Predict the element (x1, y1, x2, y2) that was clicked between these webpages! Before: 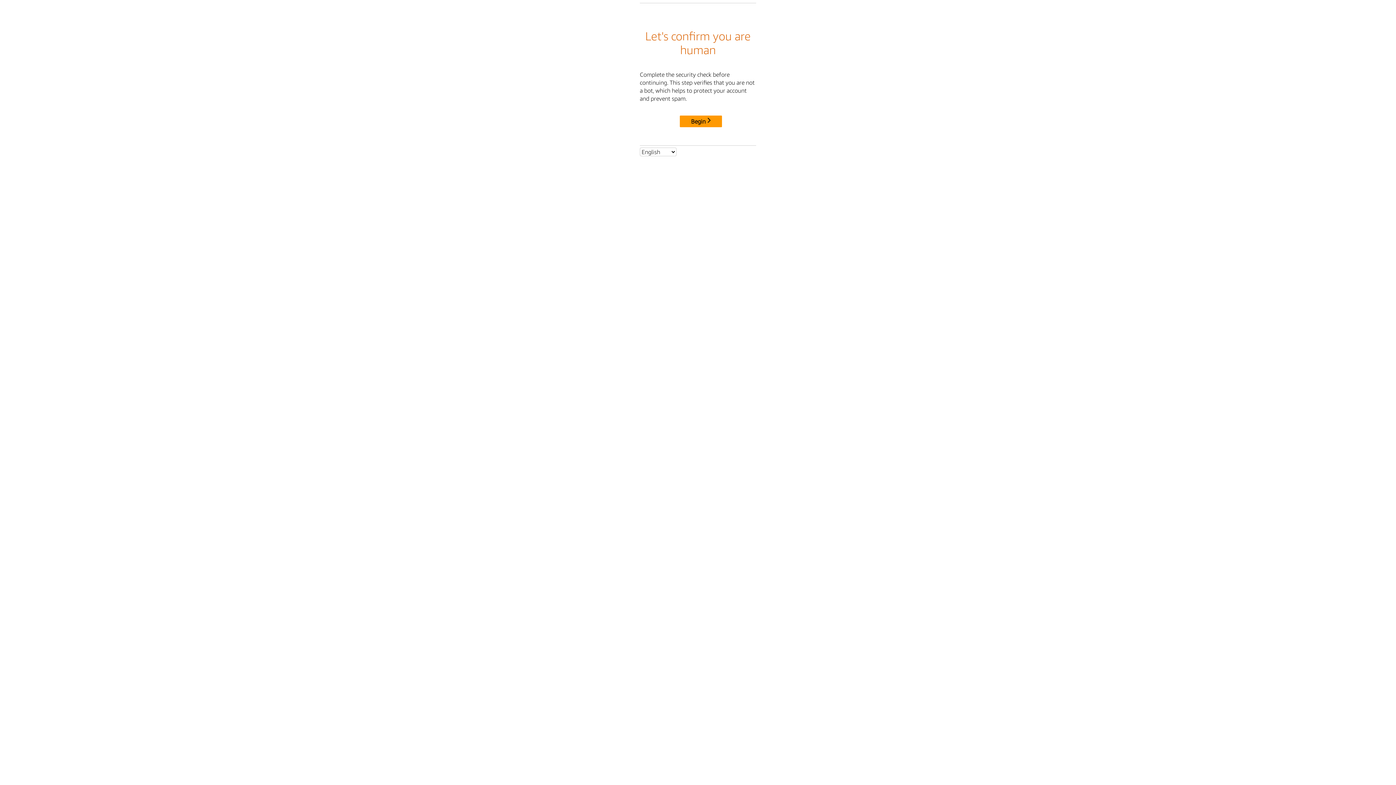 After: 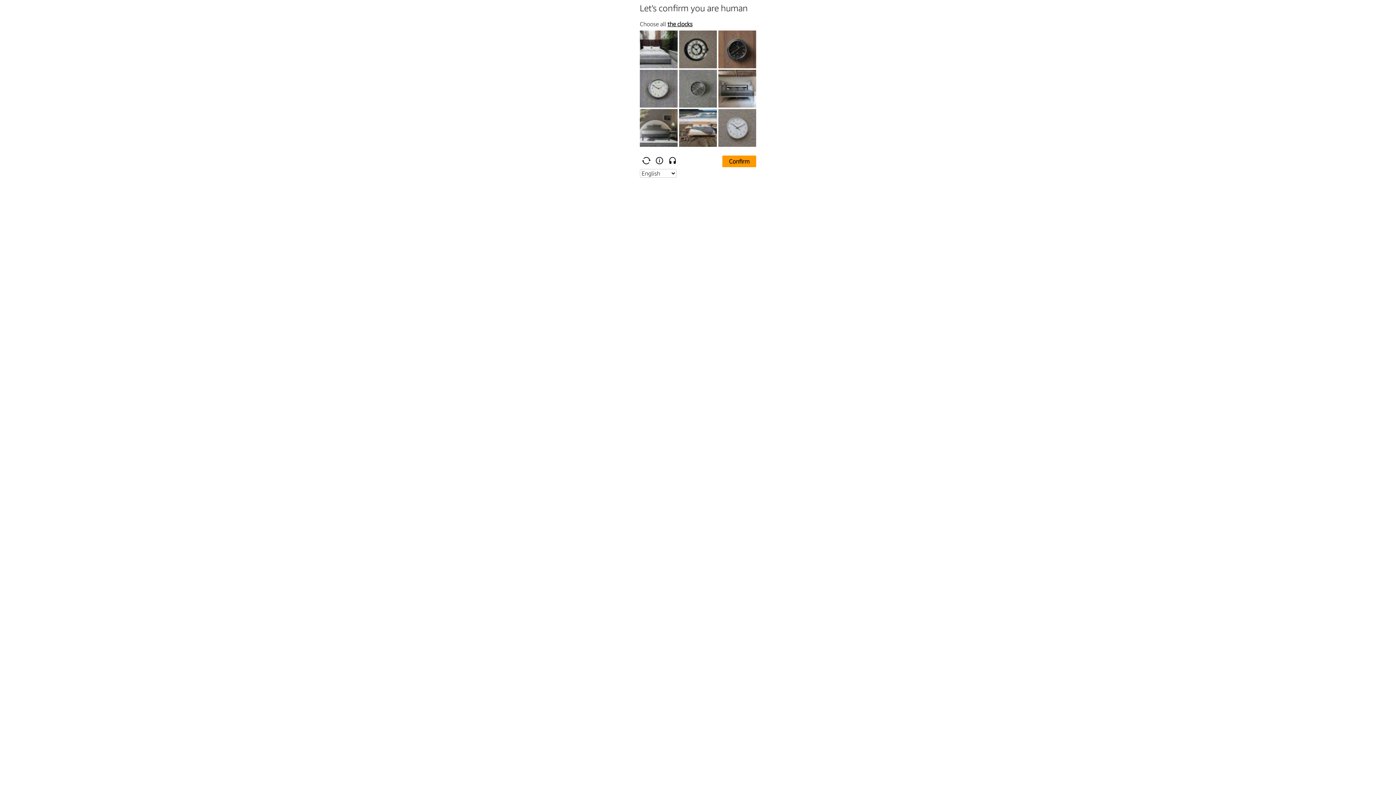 Action: bbox: (680, 115, 722, 127) label: Begin